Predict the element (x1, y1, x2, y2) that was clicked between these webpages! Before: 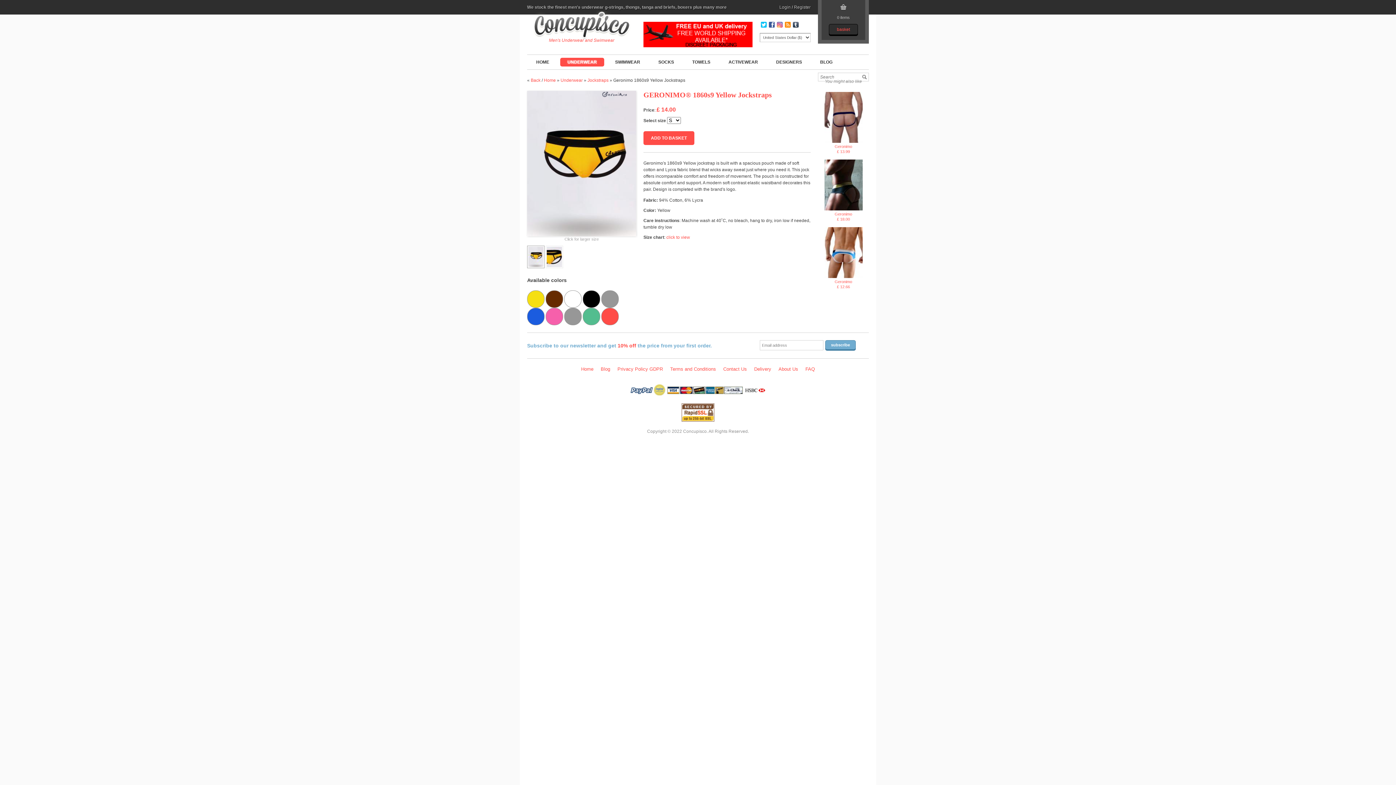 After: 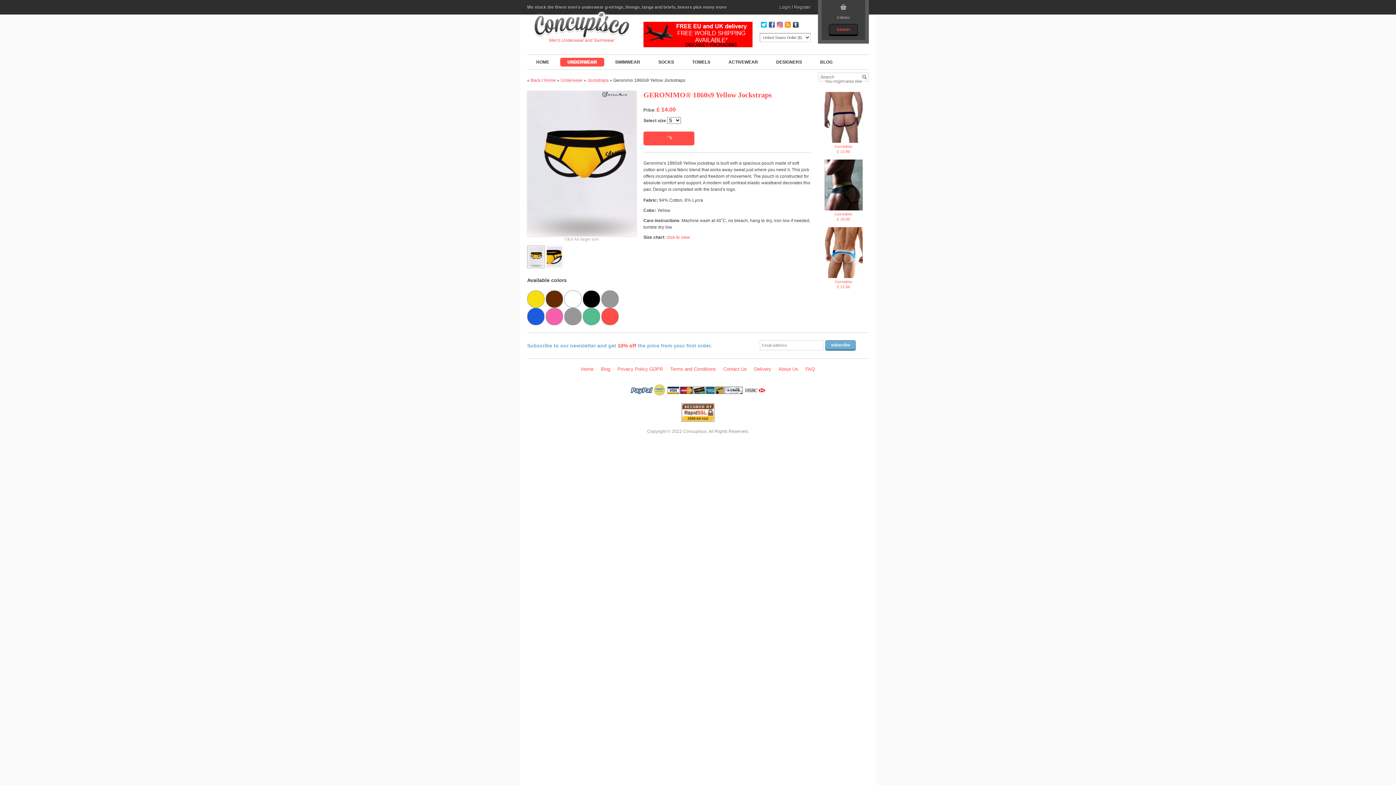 Action: label: ADD TO BASKET bbox: (643, 131, 694, 145)